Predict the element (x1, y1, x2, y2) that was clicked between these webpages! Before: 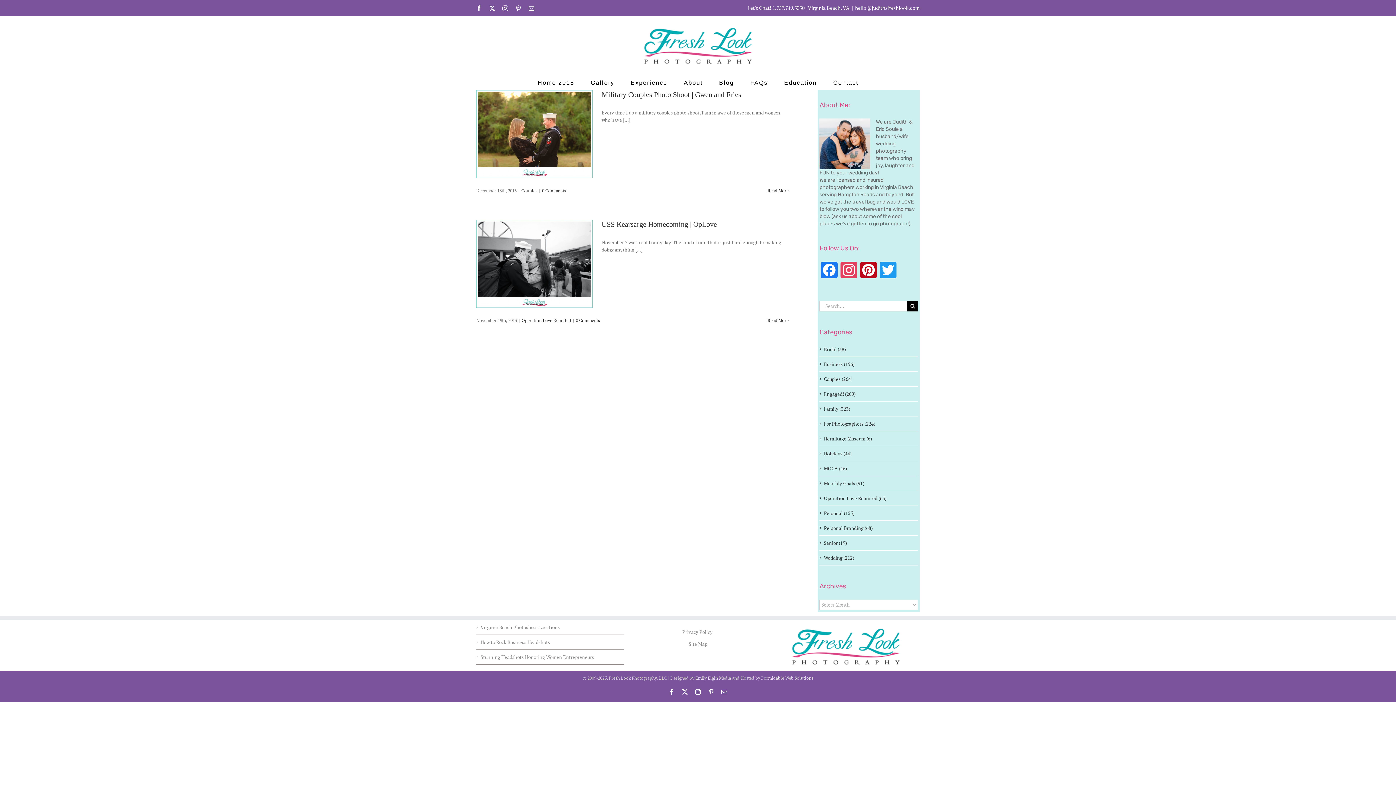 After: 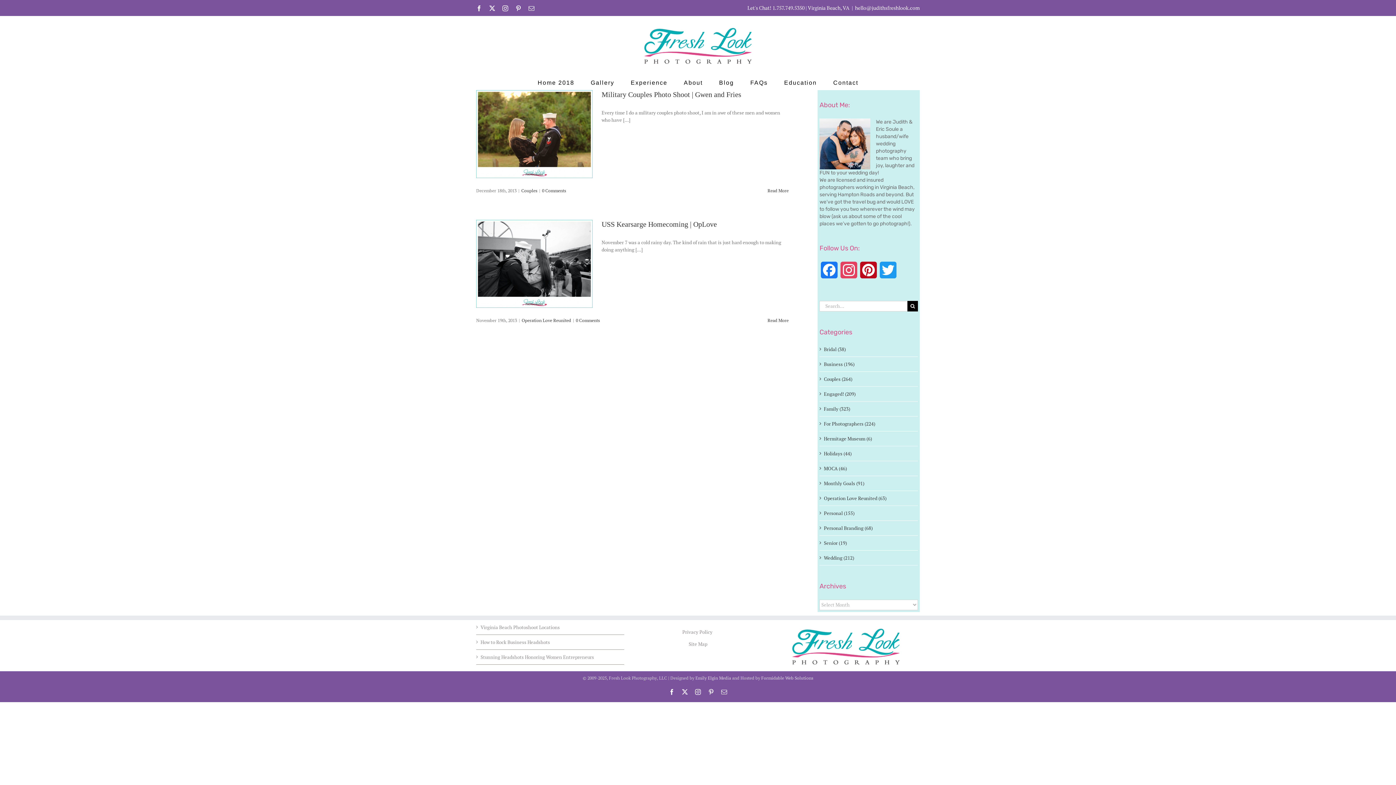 Action: label: Facebook bbox: (476, 5, 482, 11)